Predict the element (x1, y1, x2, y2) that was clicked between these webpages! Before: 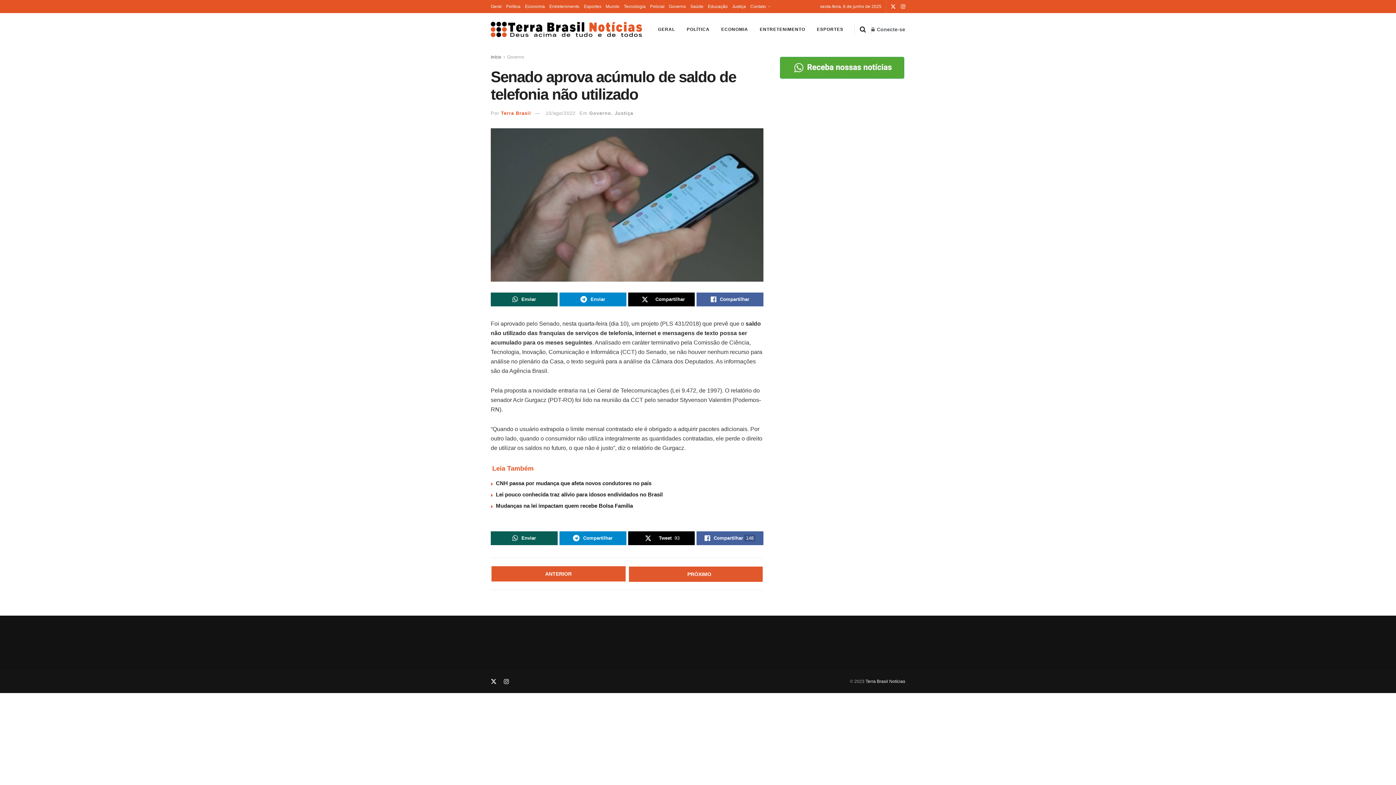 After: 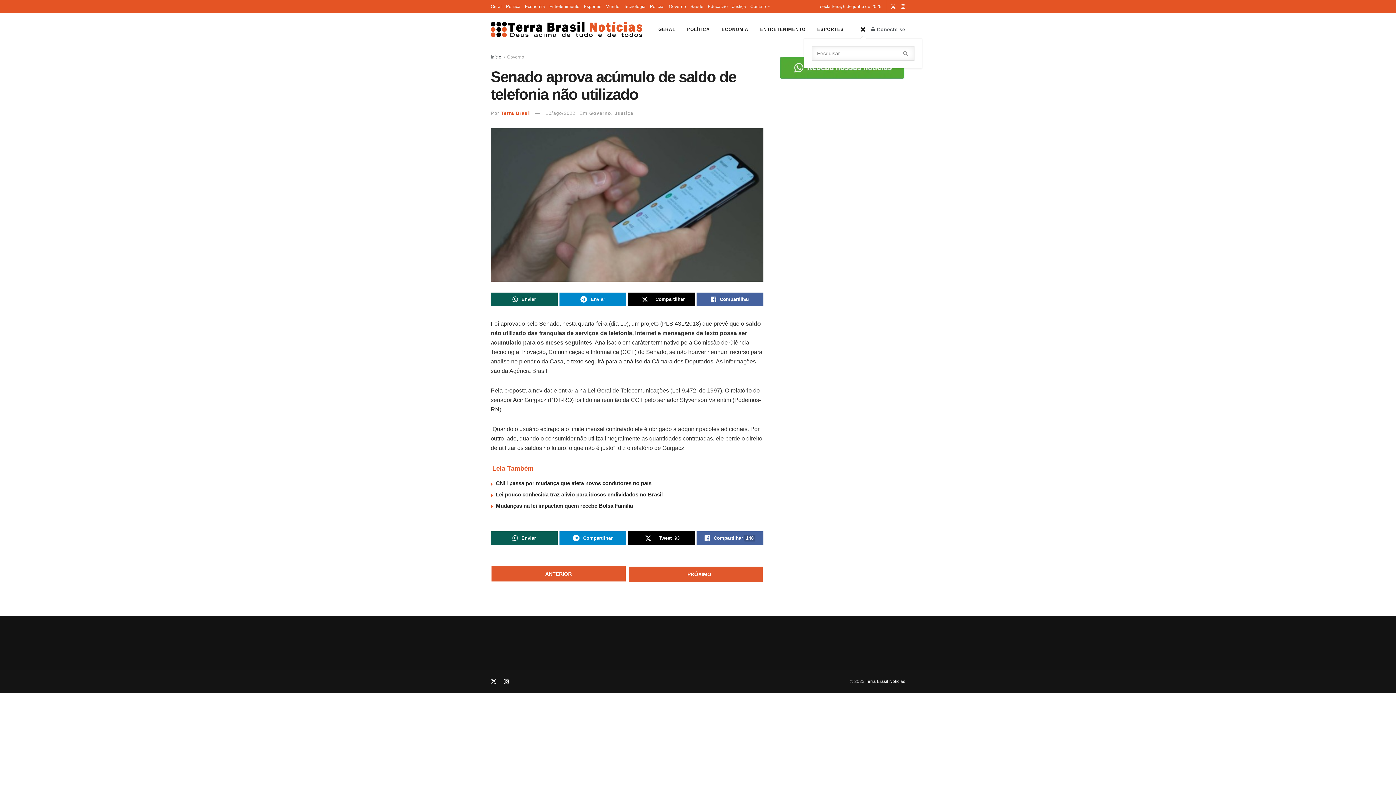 Action: label: Search Button bbox: (860, 20, 866, 38)